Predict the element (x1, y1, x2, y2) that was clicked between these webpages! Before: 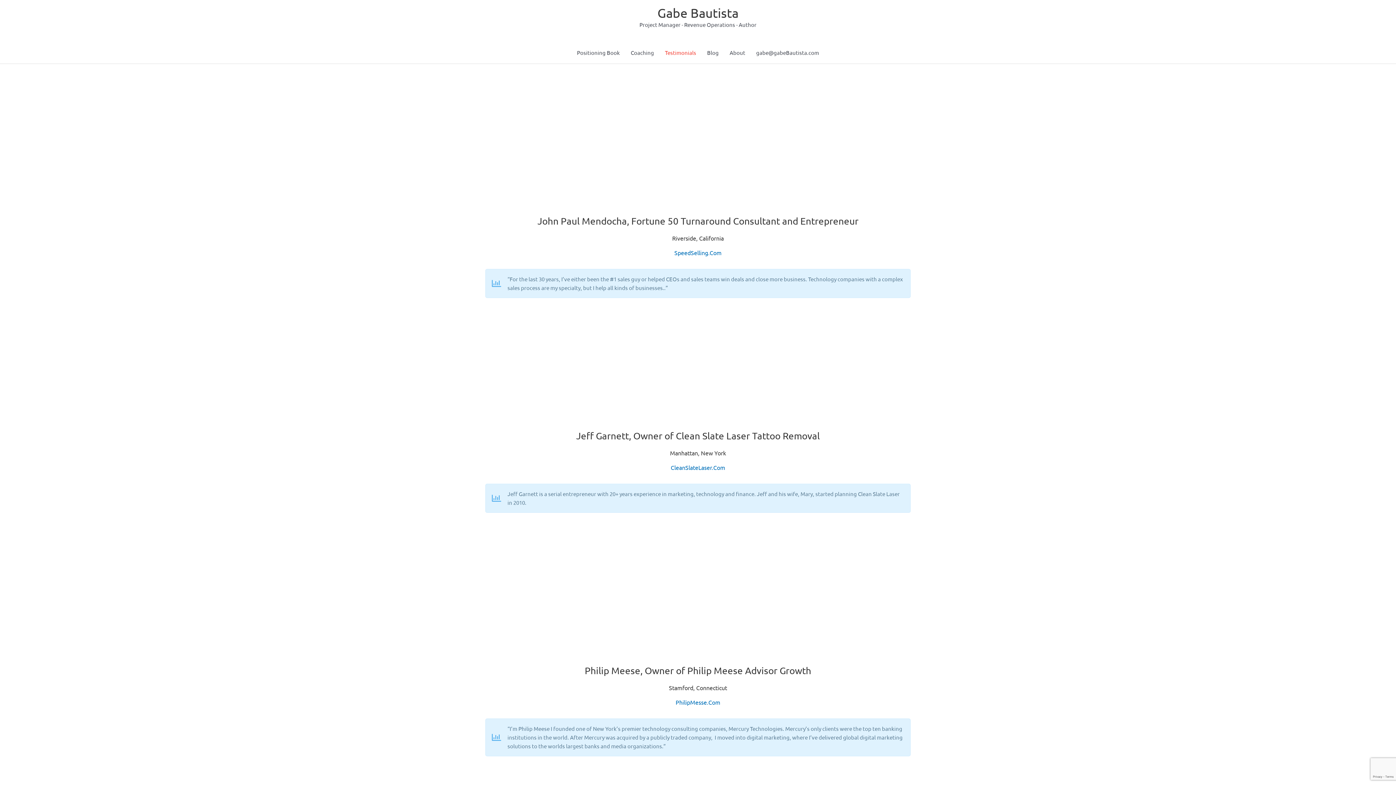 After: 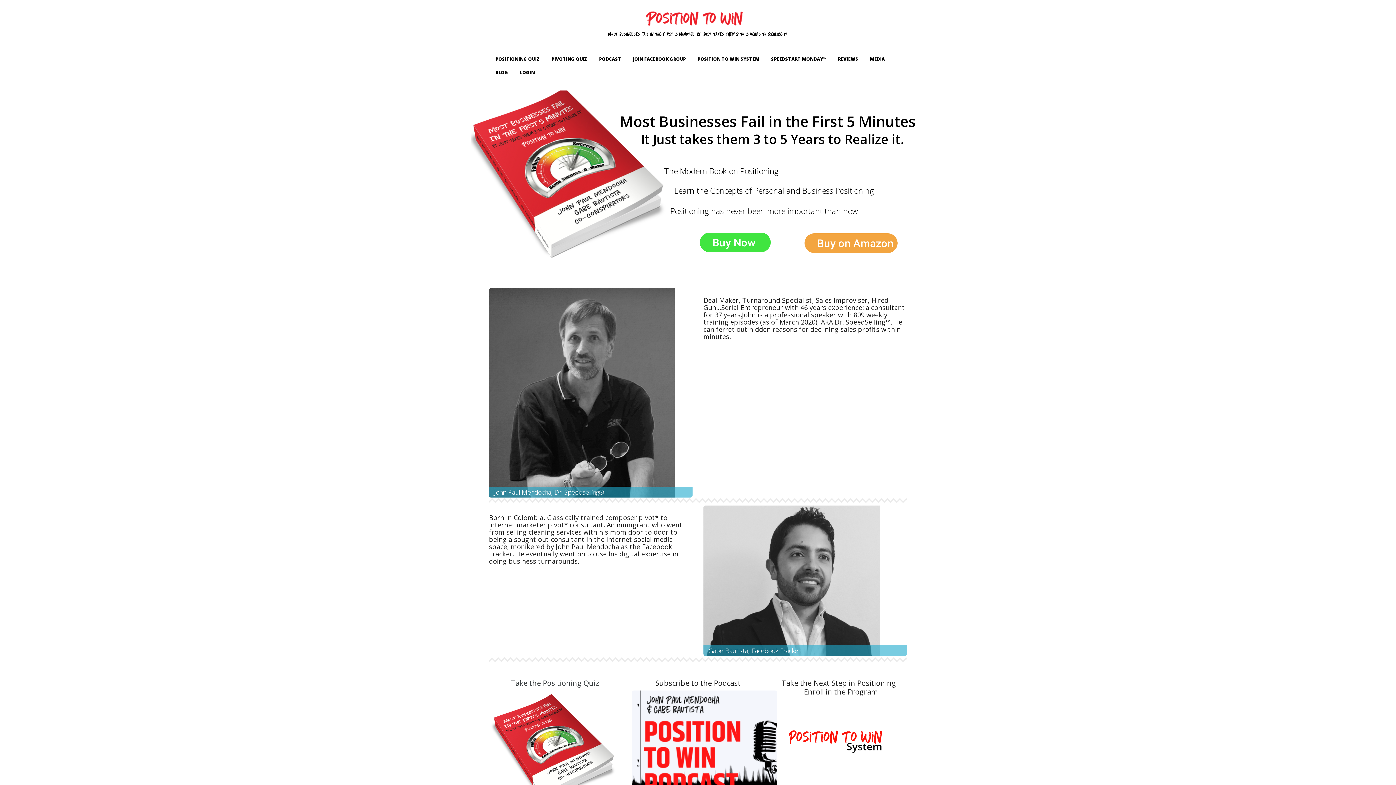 Action: label: Positioning Book bbox: (571, 41, 625, 63)